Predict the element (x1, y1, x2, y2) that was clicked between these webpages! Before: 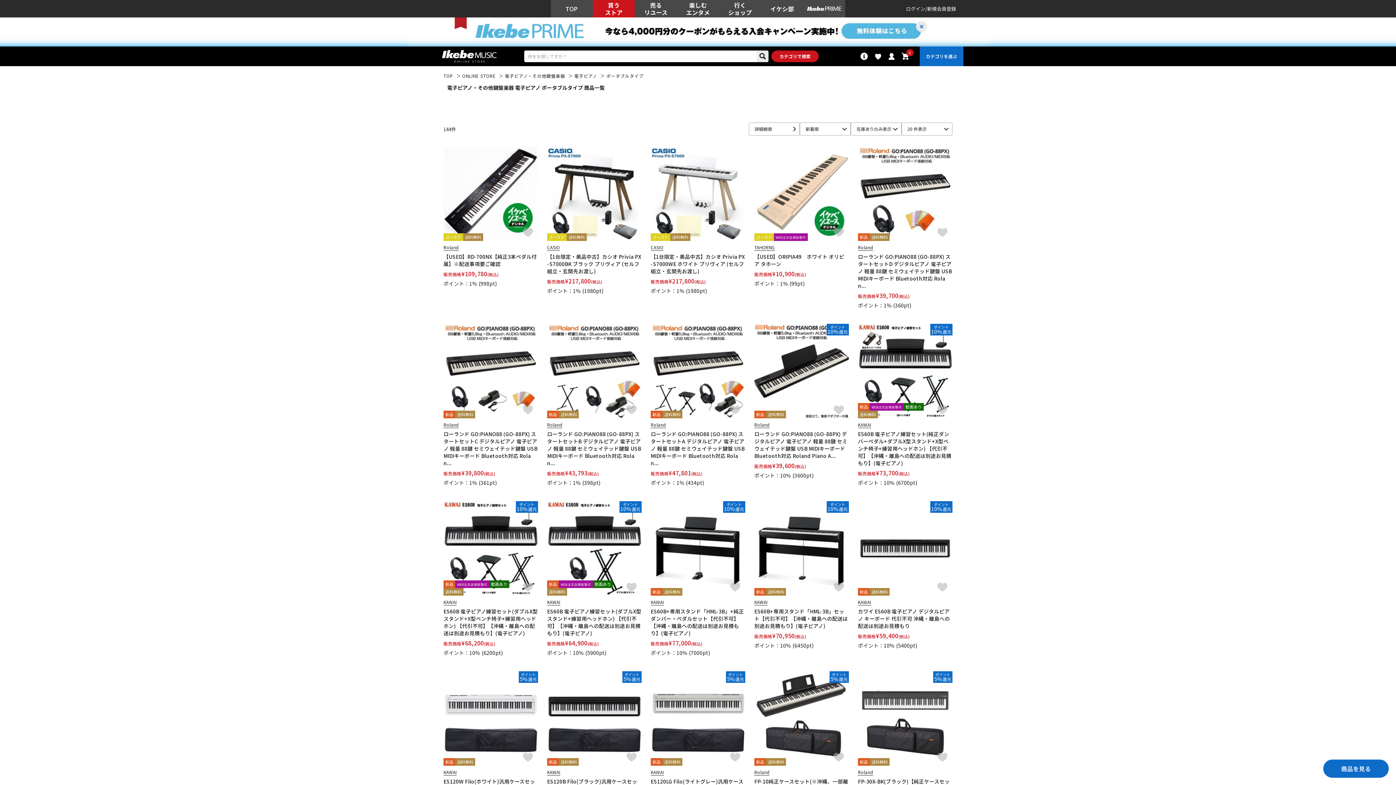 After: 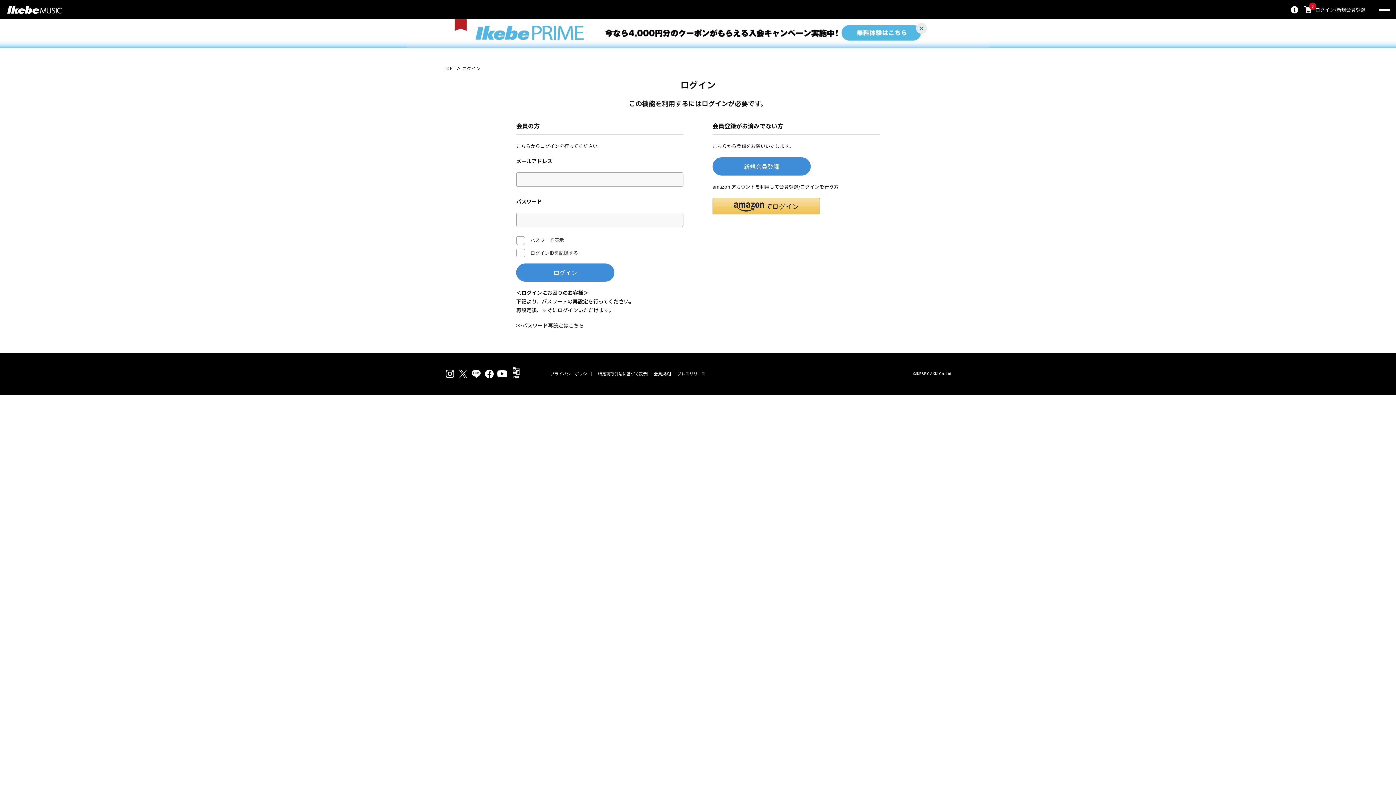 Action: bbox: (937, 582, 947, 592)